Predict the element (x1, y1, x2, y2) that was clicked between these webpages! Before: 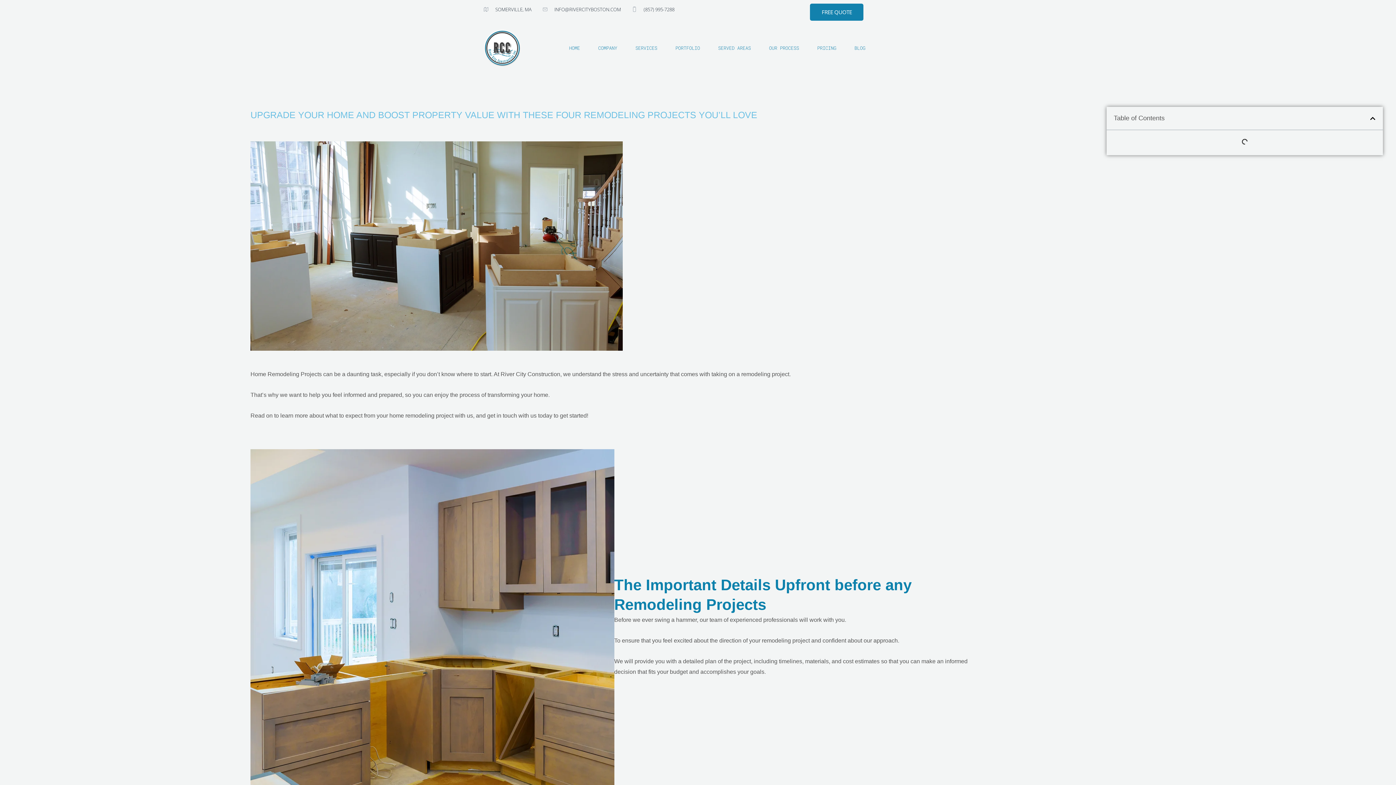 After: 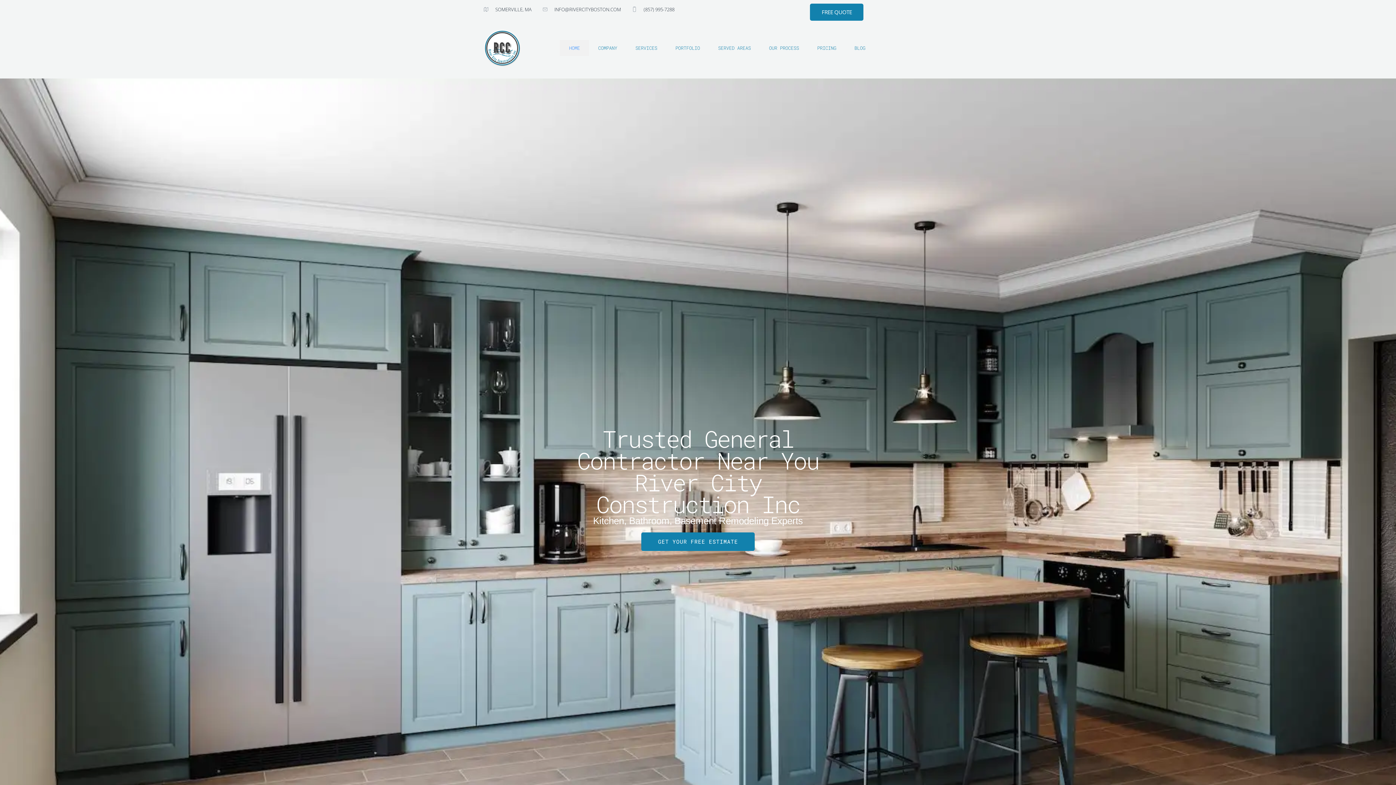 Action: label: home remodeling bbox: (389, 412, 434, 419)